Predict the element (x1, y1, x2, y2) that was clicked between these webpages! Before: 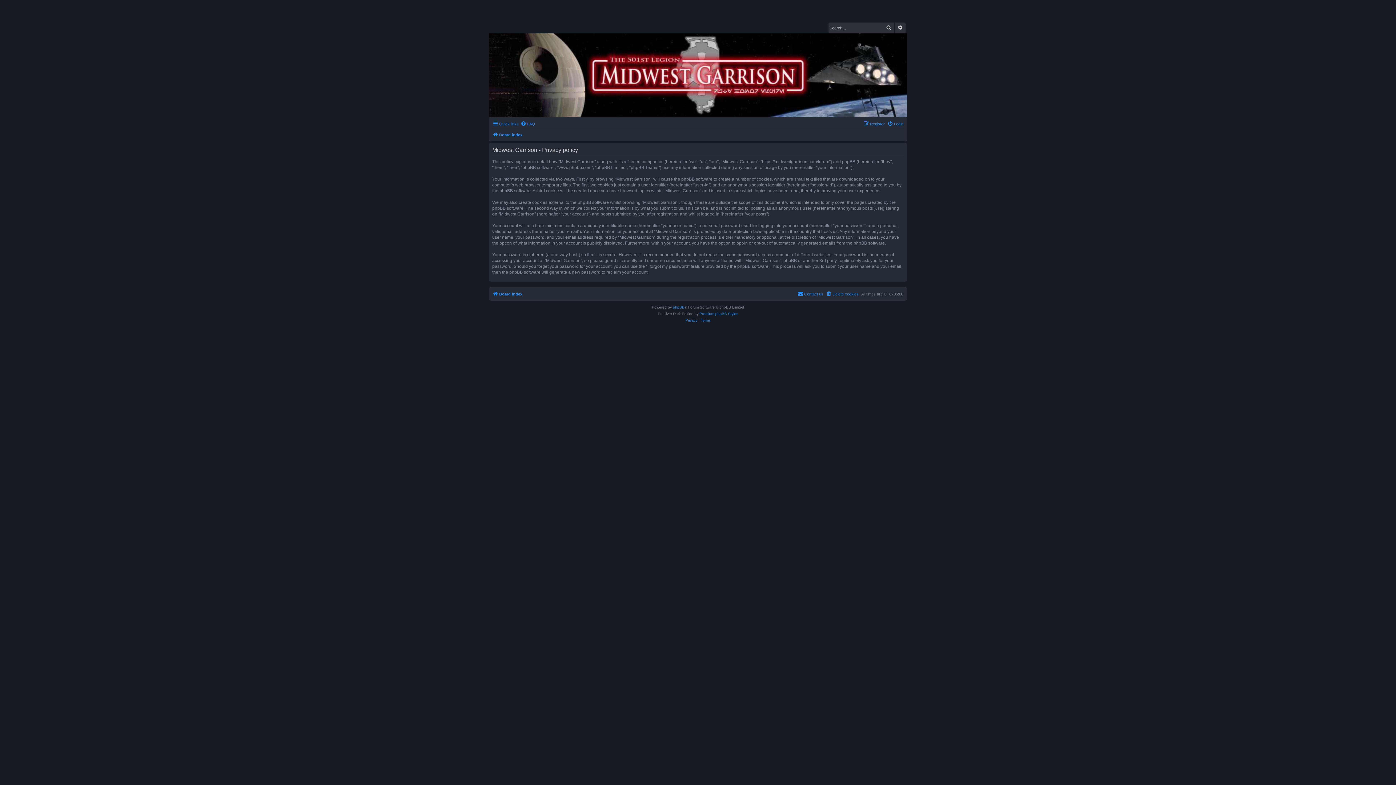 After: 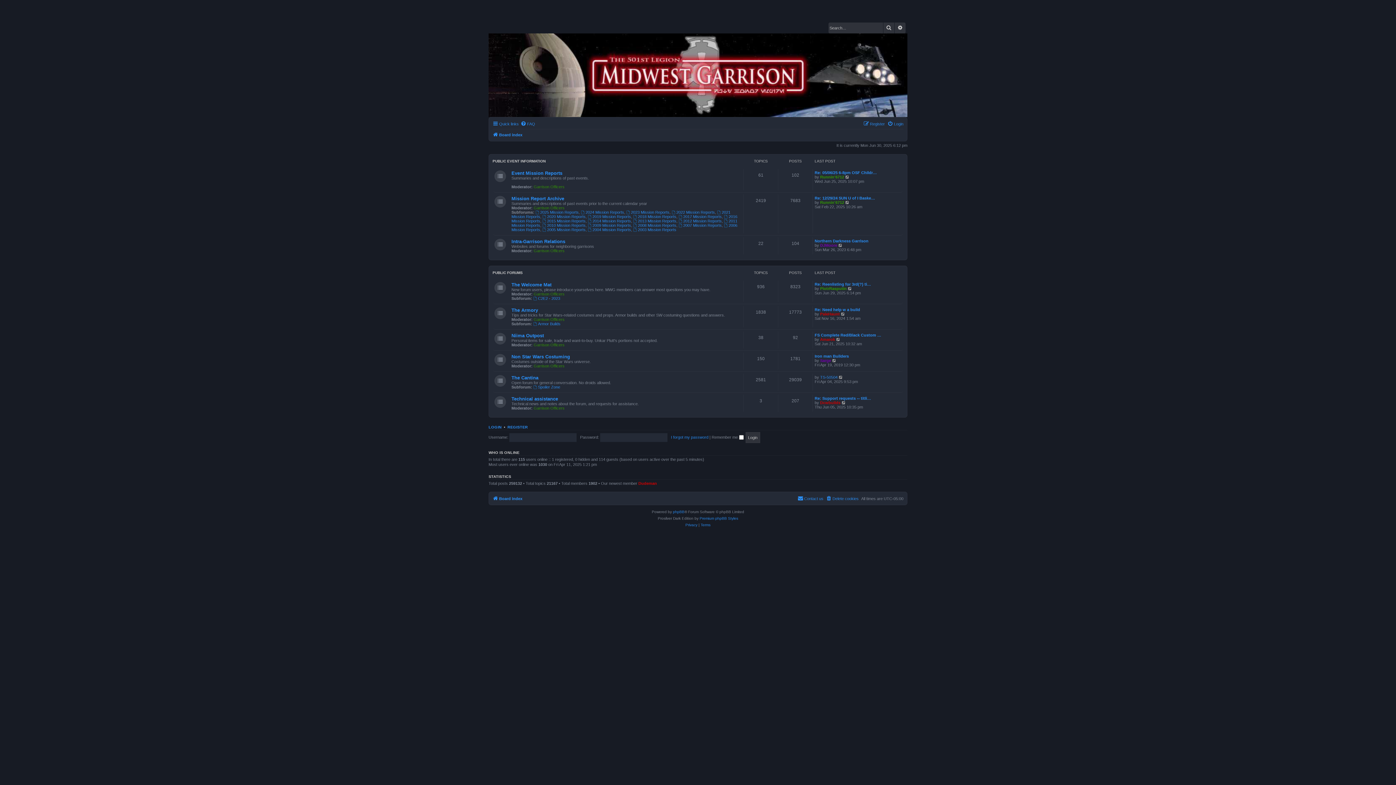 Action: label: Board index bbox: (492, 289, 522, 298)